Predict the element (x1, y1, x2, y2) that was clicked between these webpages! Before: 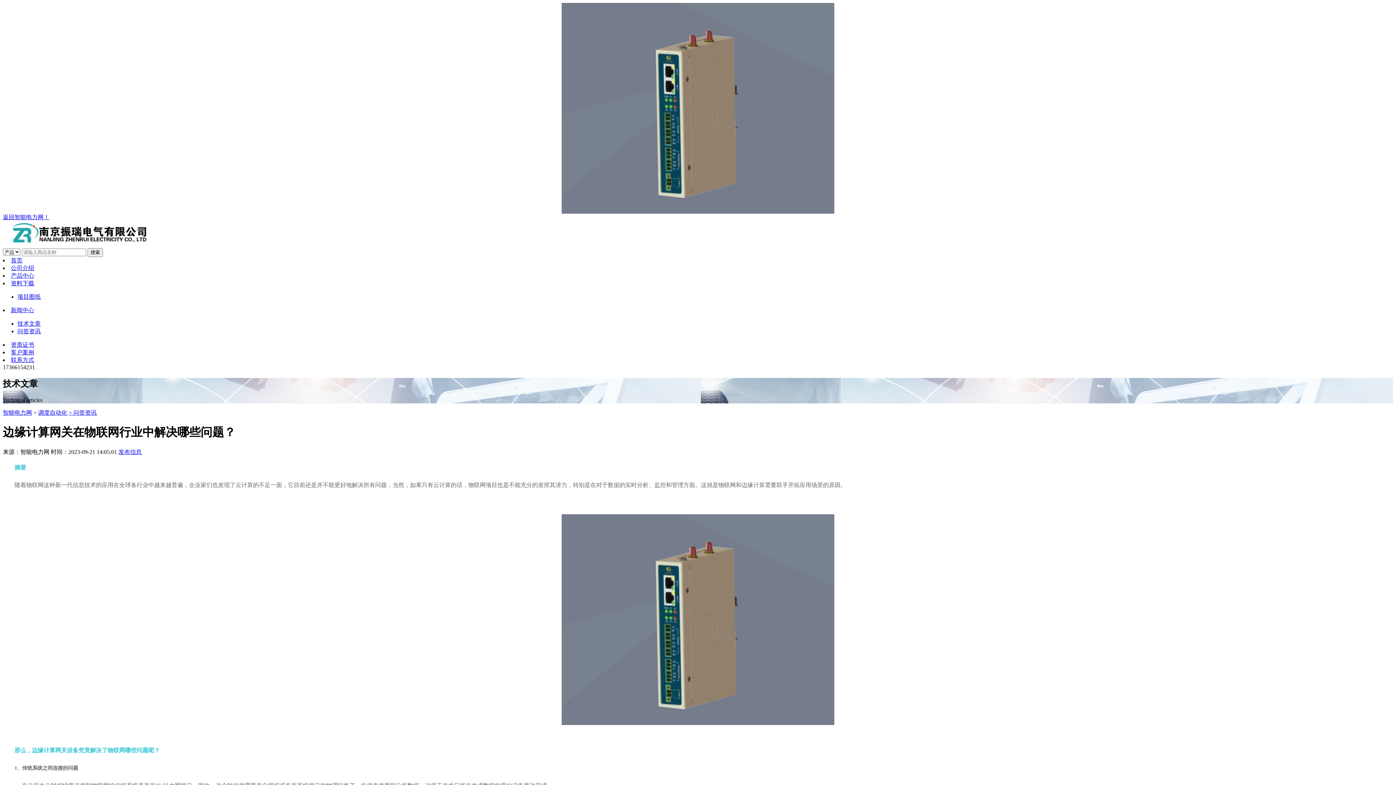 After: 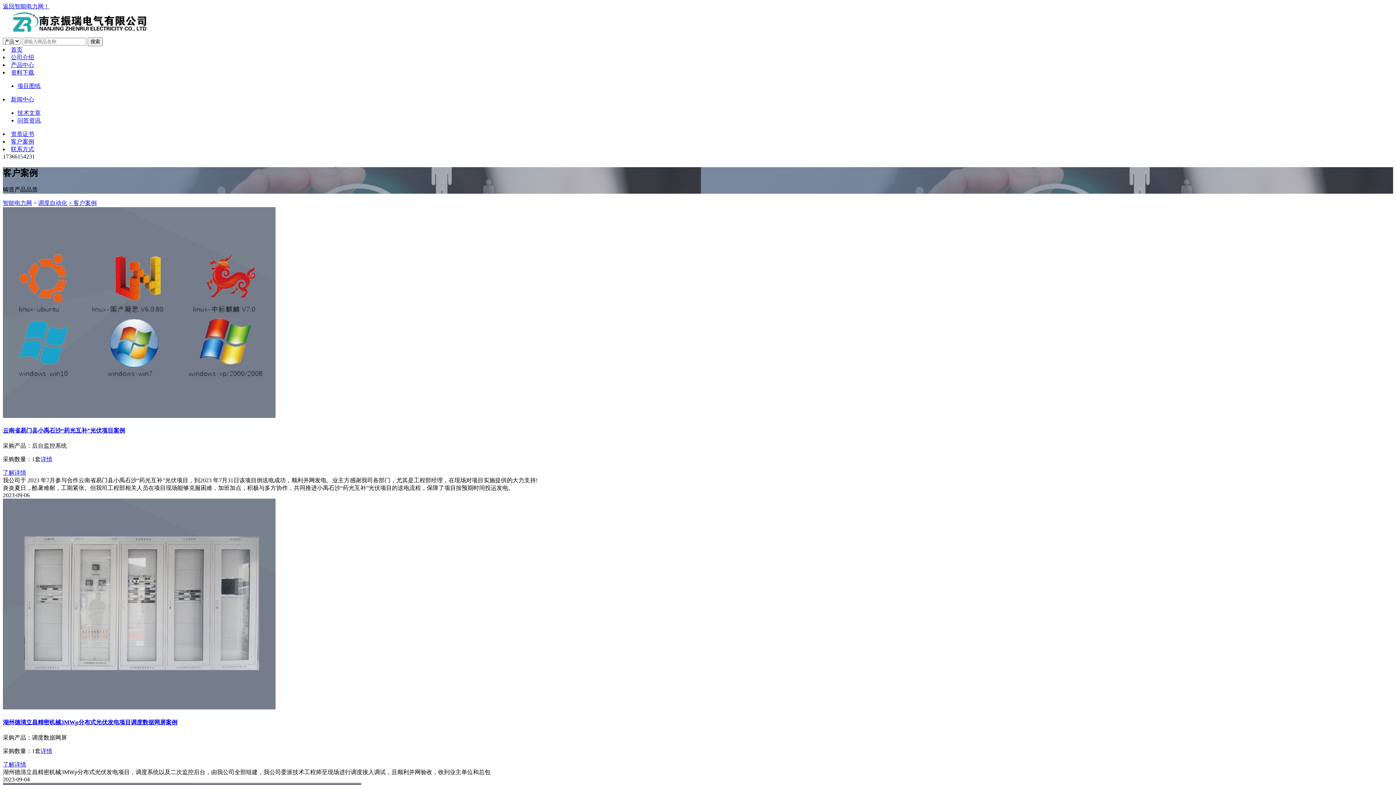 Action: label: 客户案例 bbox: (10, 349, 34, 355)